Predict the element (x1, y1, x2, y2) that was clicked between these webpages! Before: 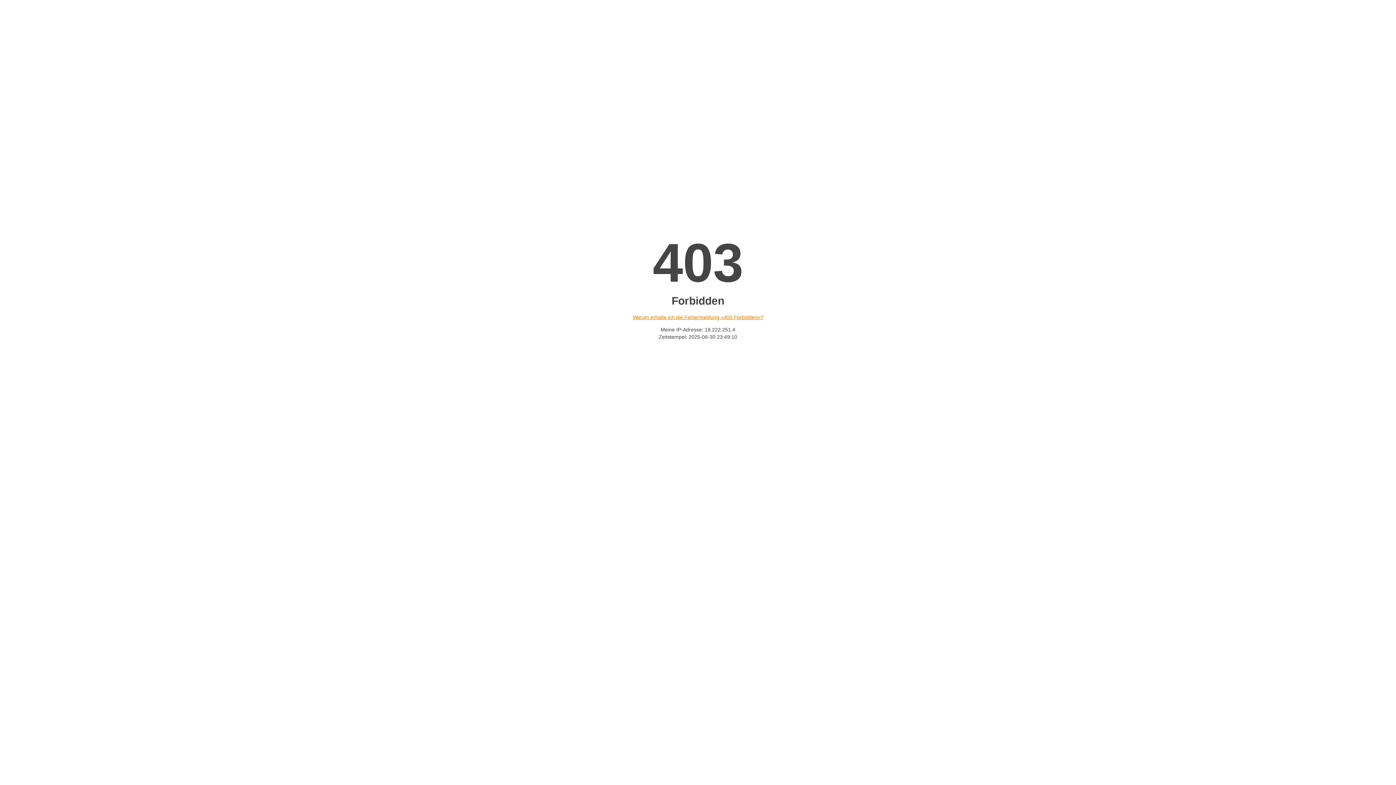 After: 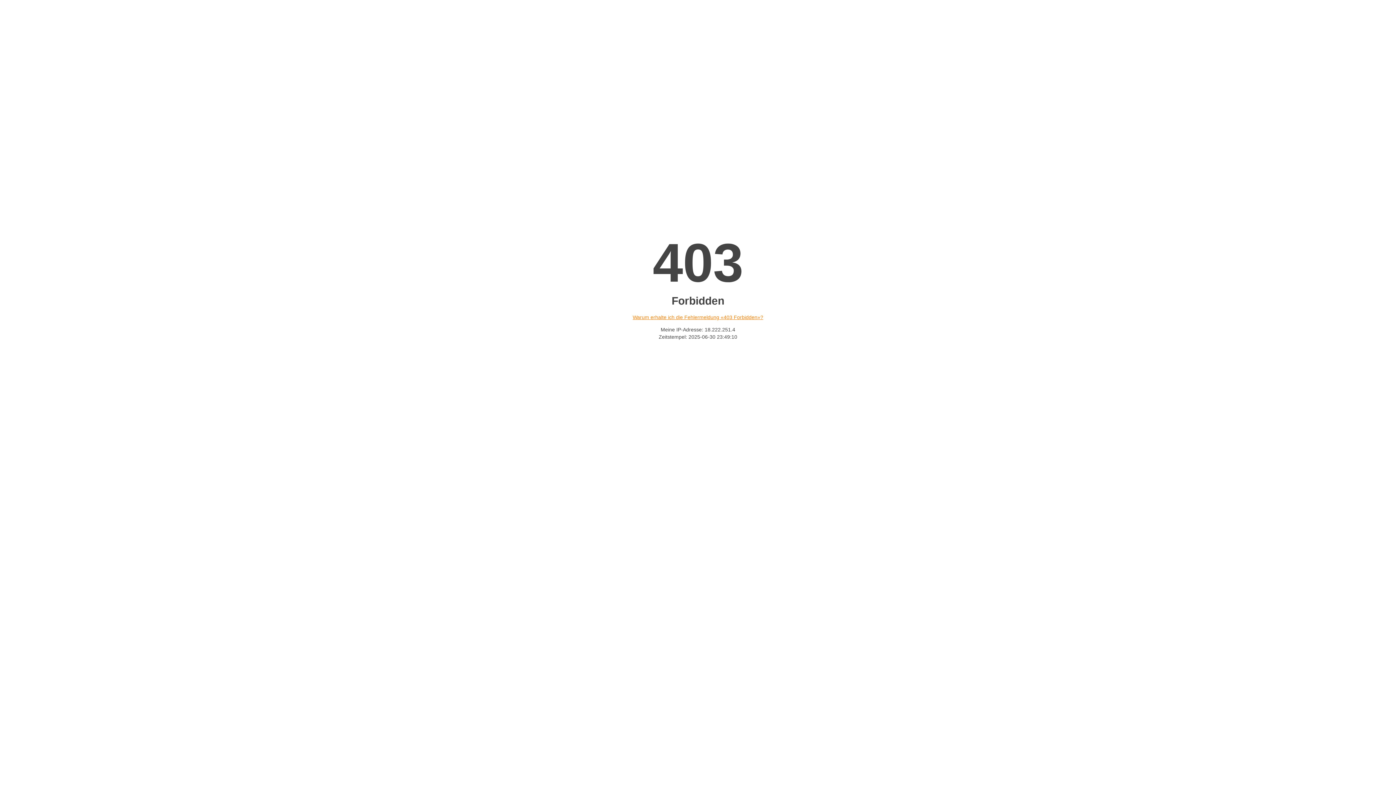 Action: bbox: (632, 314, 763, 320) label: Warum erhalte ich die Fehlermeldung «403 Forbidden»?